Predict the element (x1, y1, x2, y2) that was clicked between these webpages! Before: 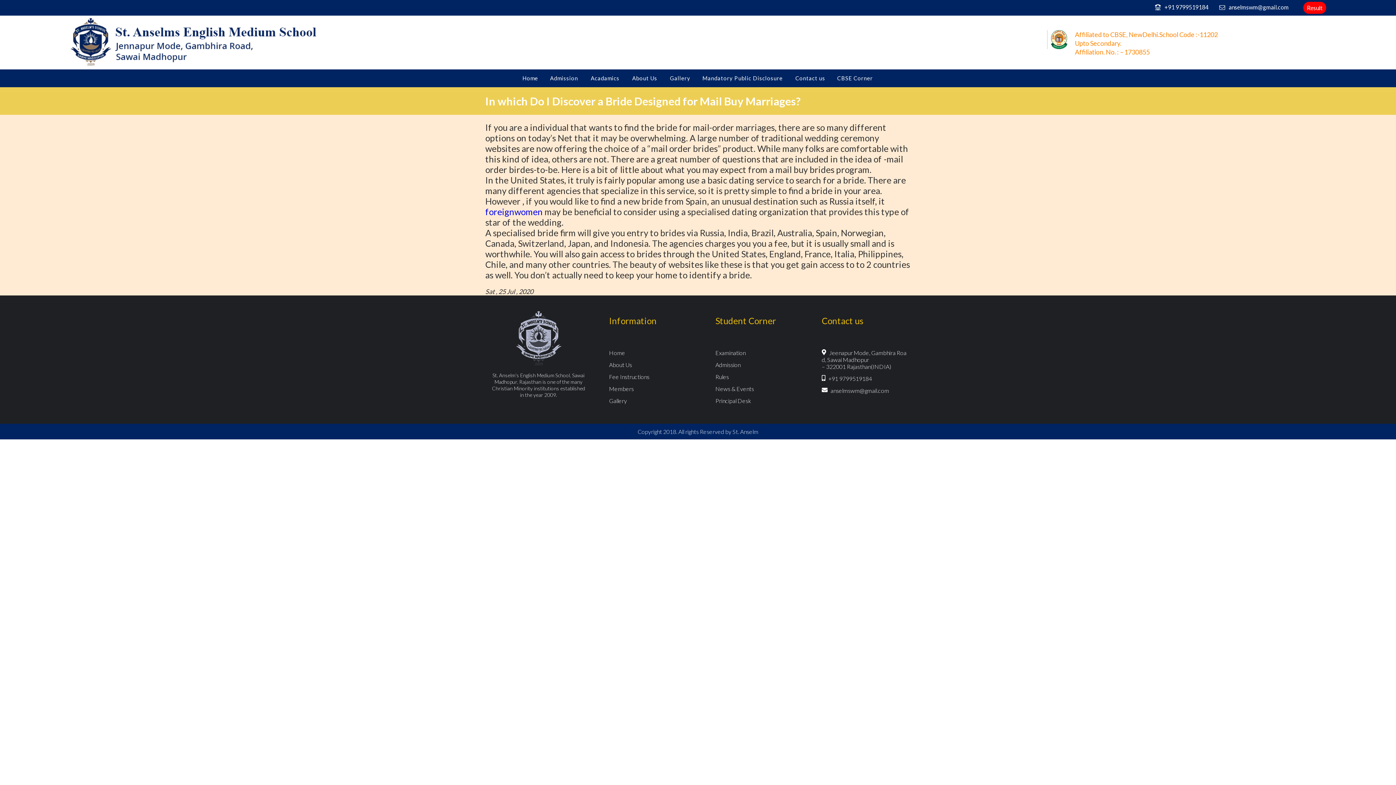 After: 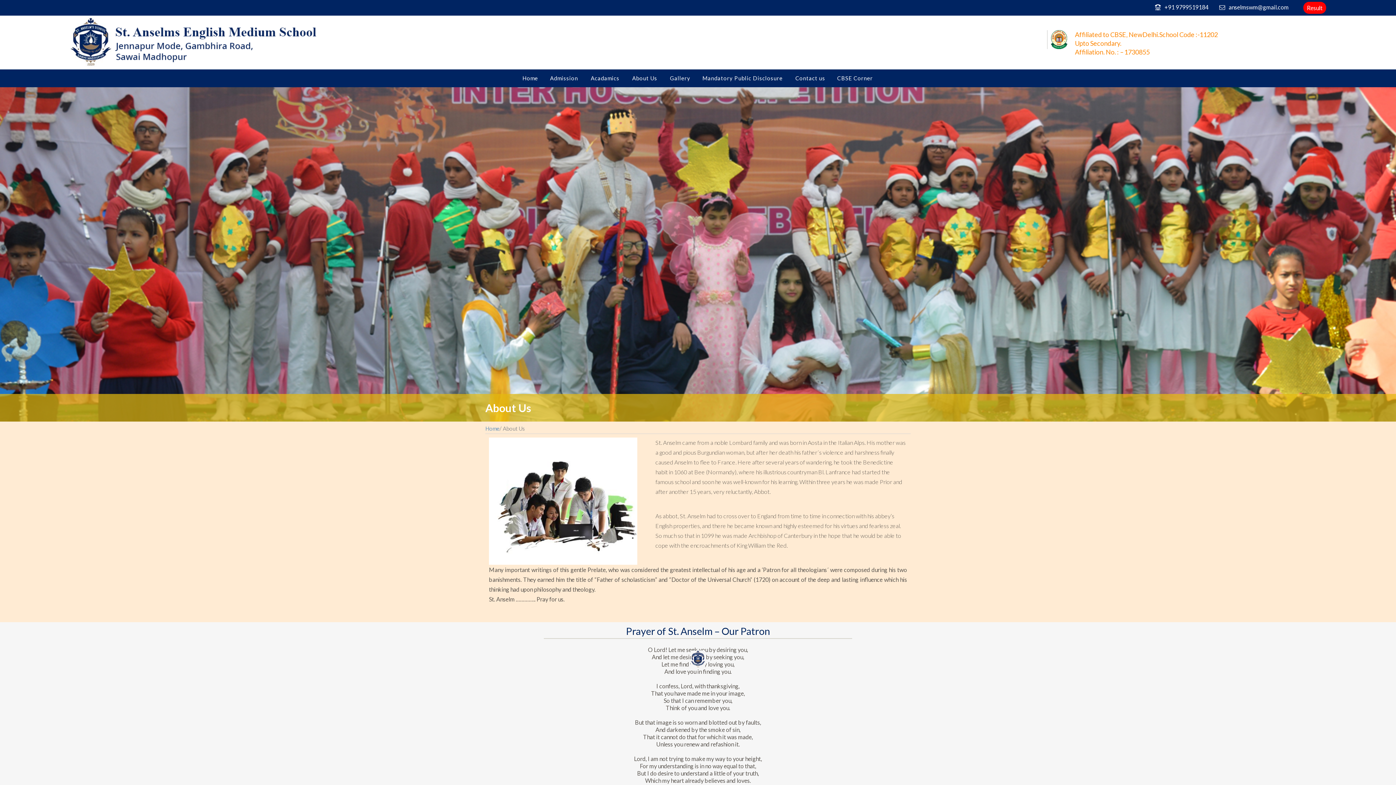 Action: label: About Us bbox: (609, 361, 632, 368)